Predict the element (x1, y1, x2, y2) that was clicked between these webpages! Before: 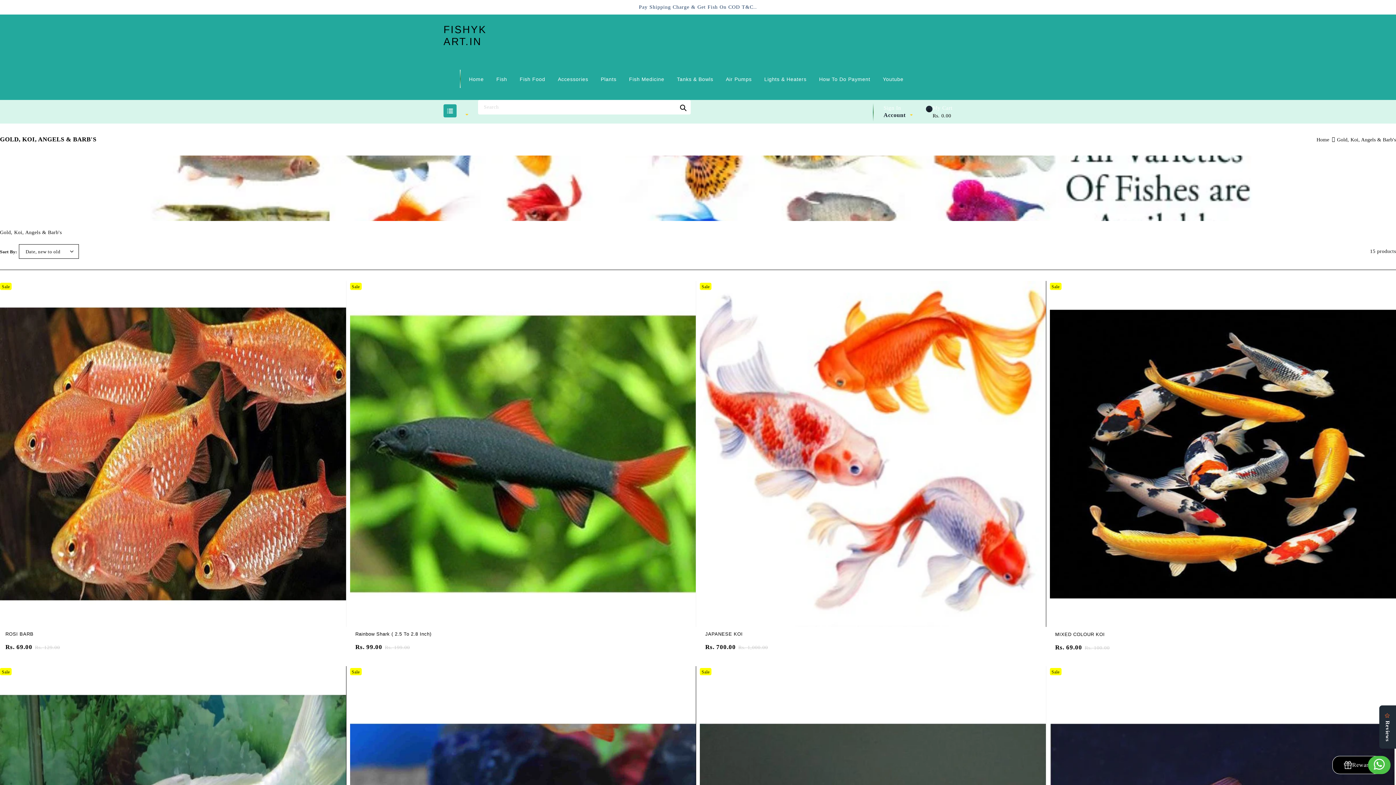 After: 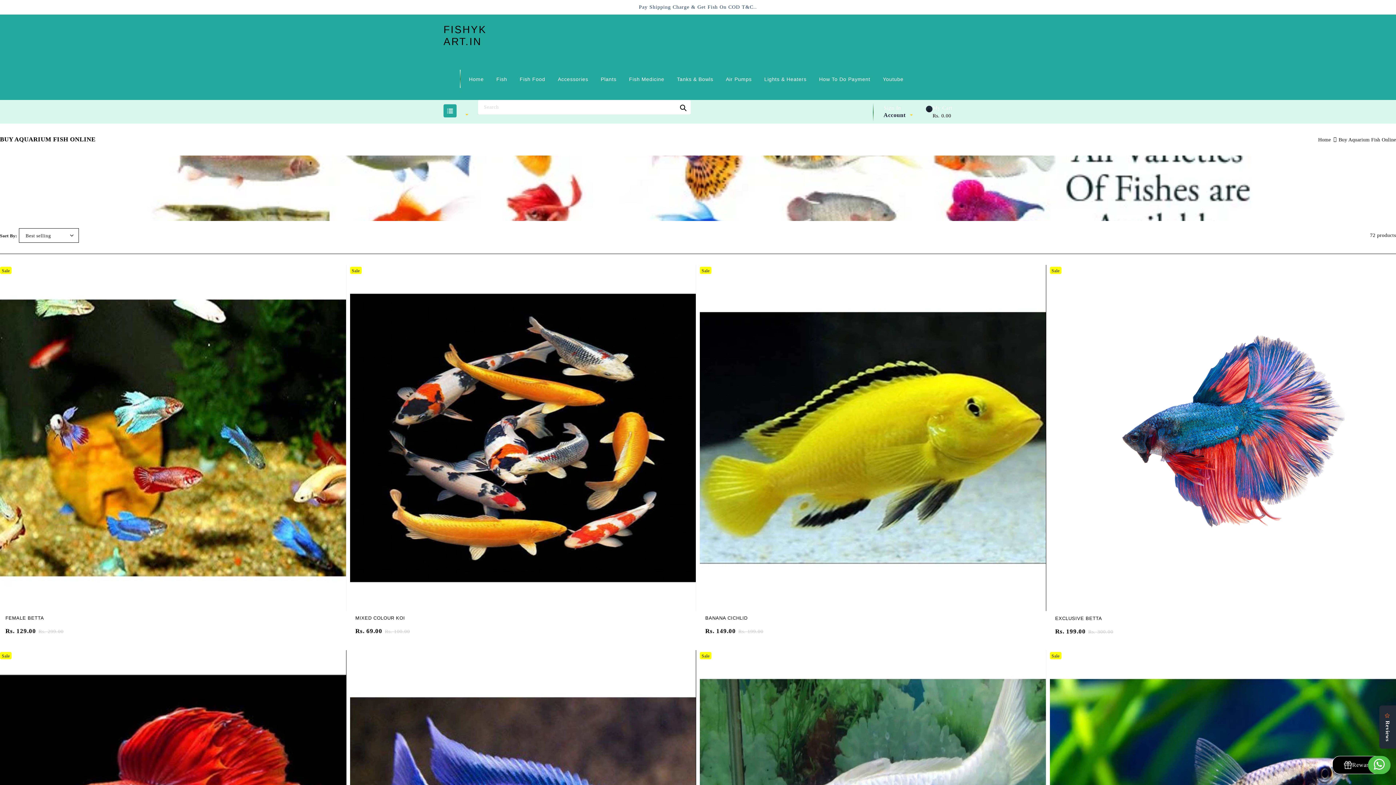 Action: label: Fish bbox: (491, 70, 512, 90)